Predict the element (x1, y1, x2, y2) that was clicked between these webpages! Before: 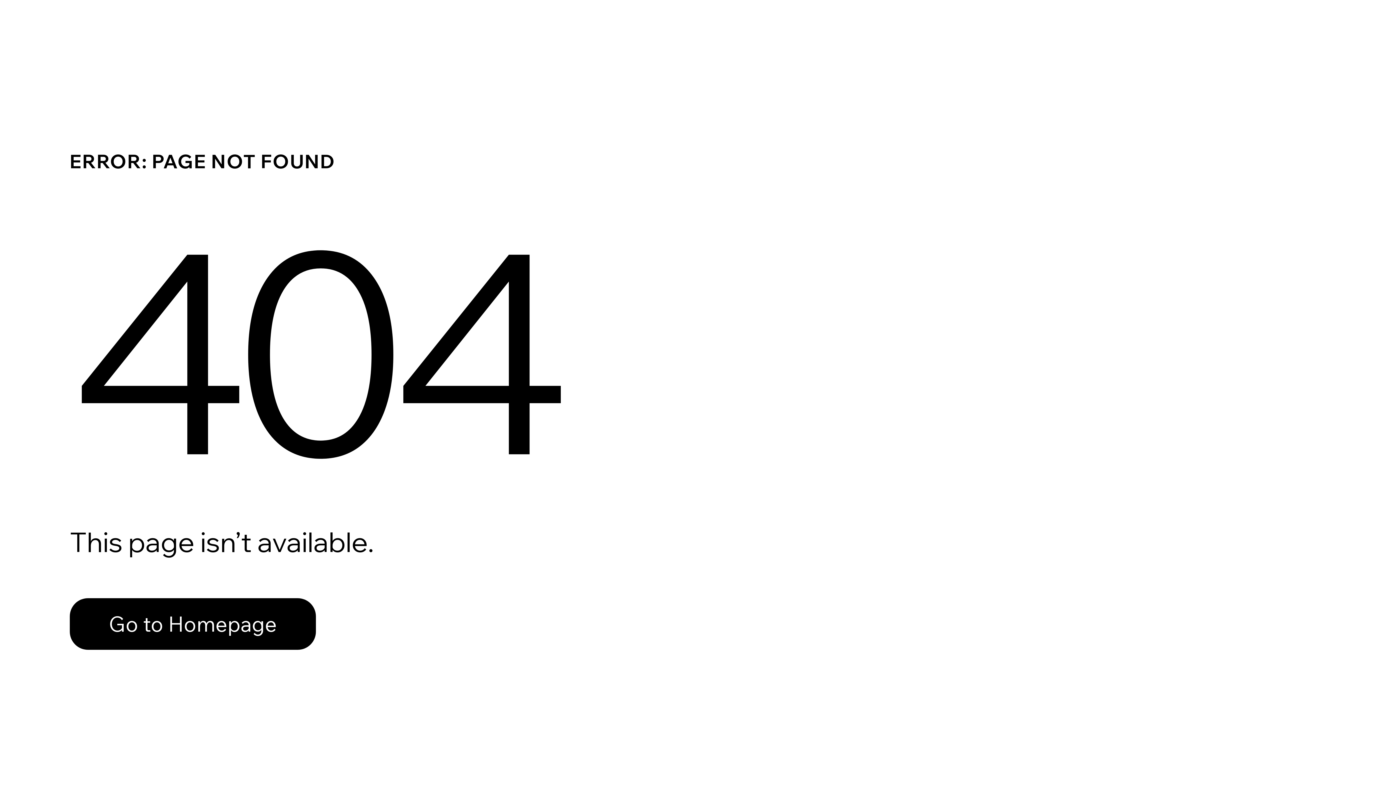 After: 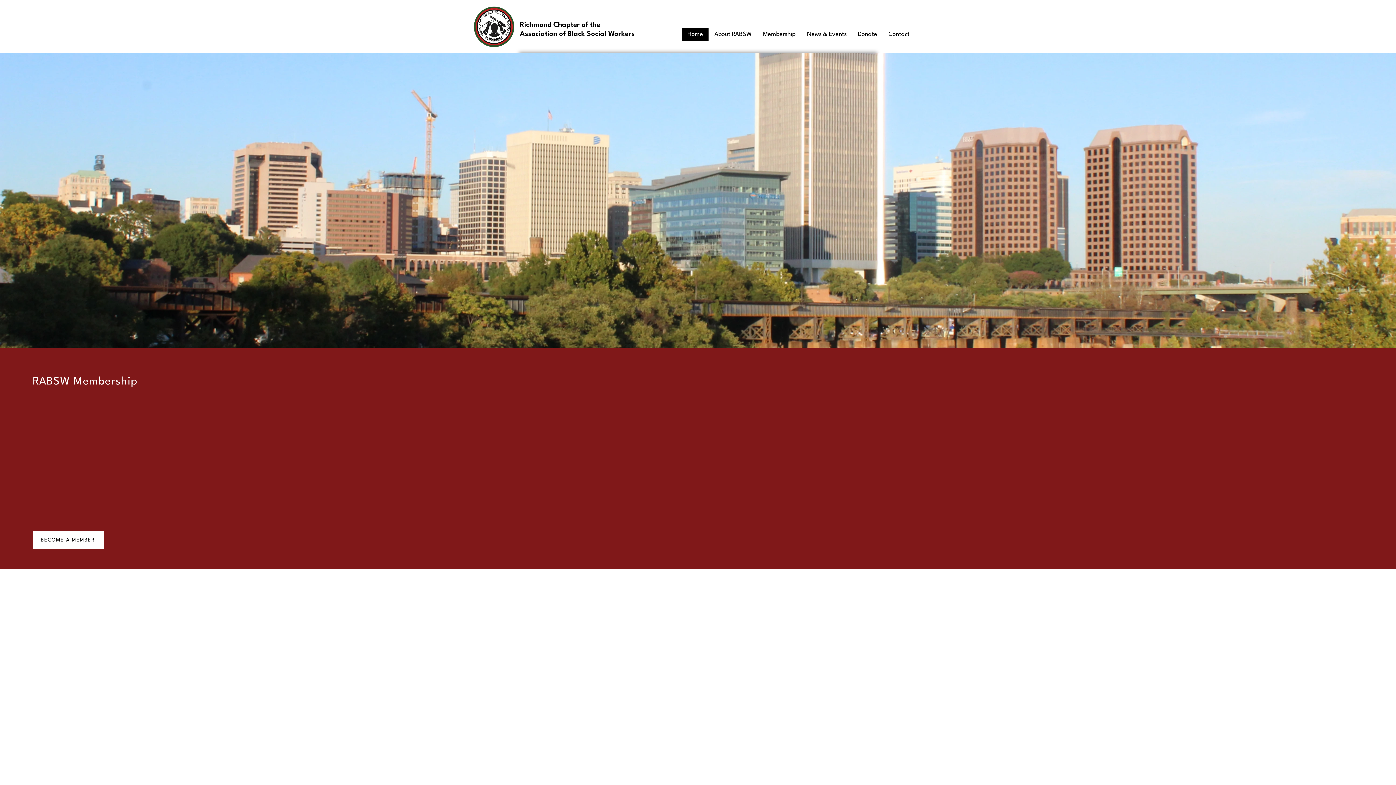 Action: bbox: (69, 598, 316, 650) label: Go to Homepage